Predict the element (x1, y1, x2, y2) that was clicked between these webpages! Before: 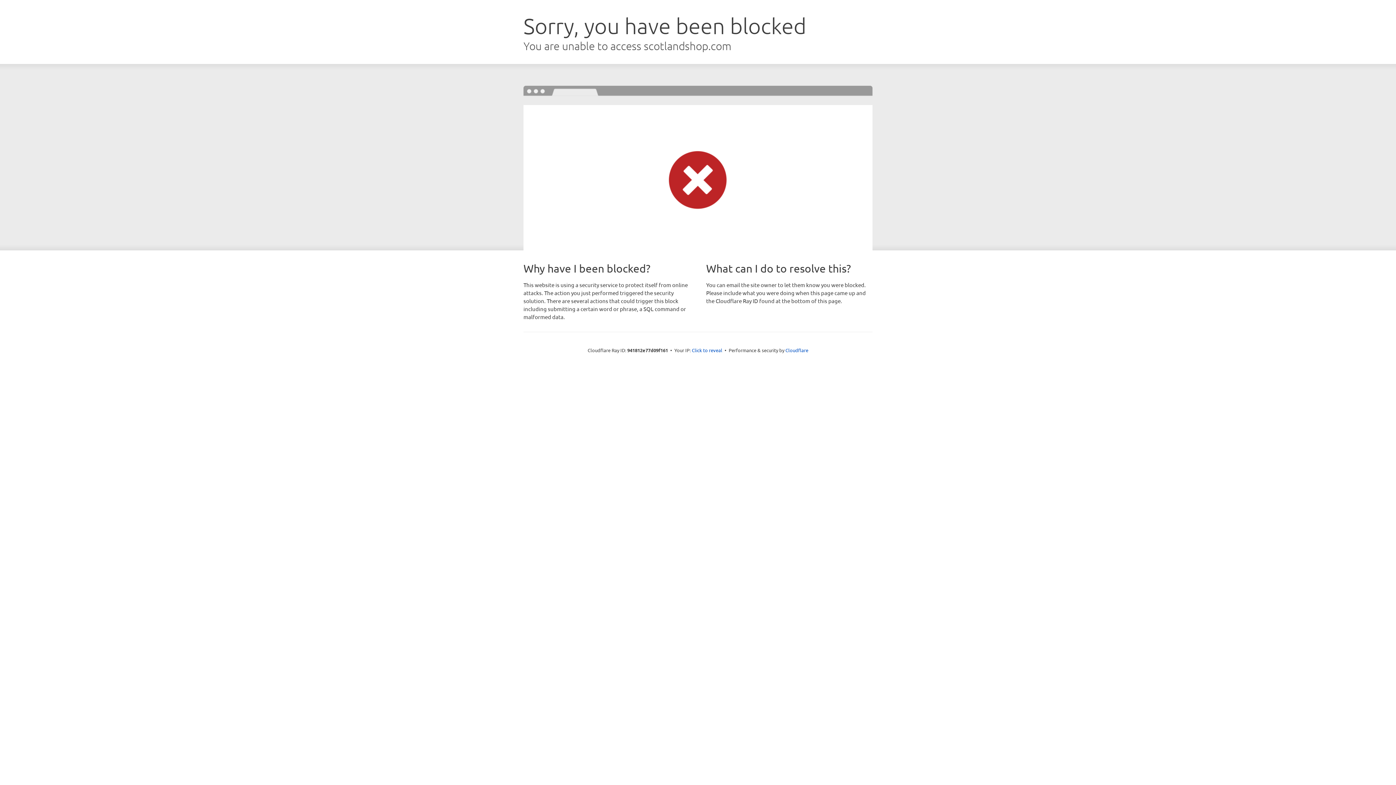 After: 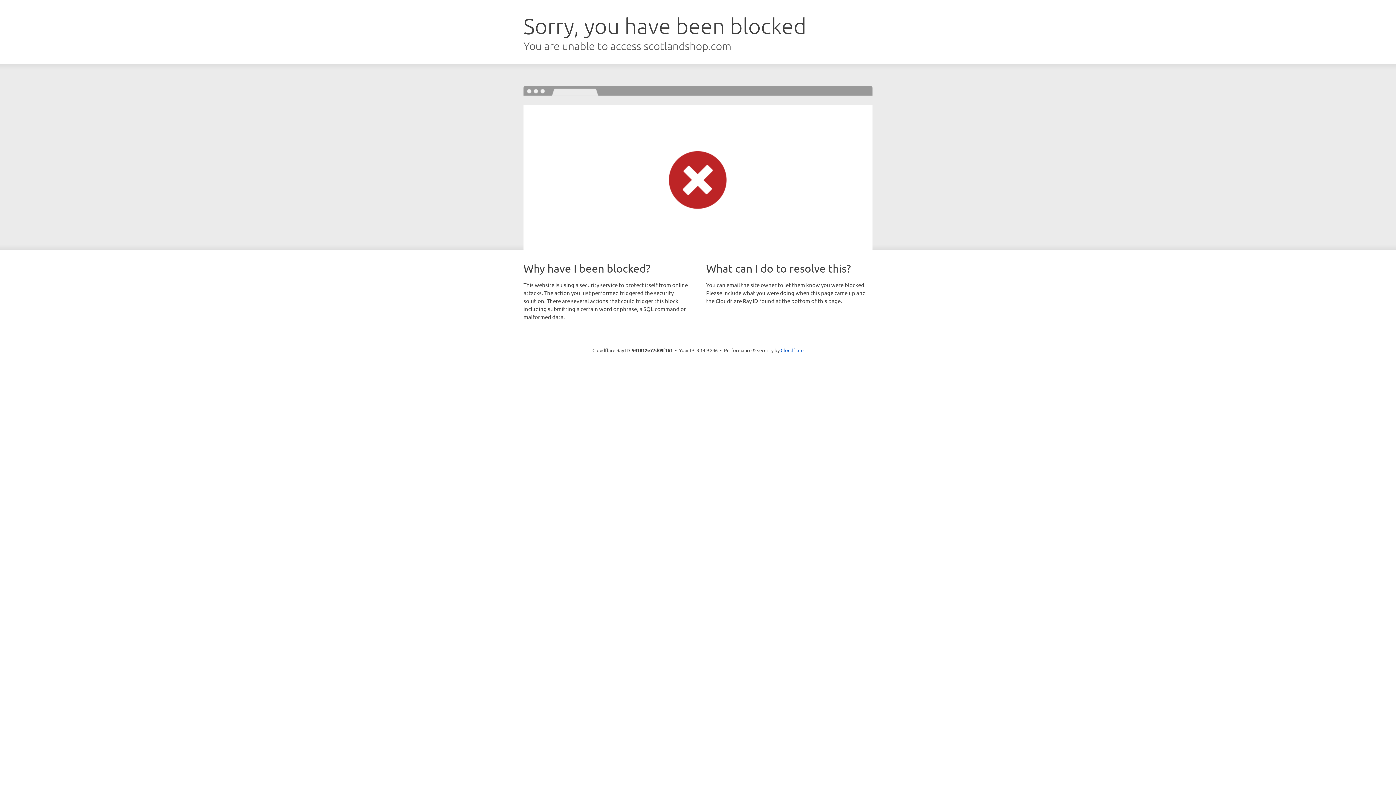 Action: label: Click to reveal bbox: (692, 346, 722, 353)